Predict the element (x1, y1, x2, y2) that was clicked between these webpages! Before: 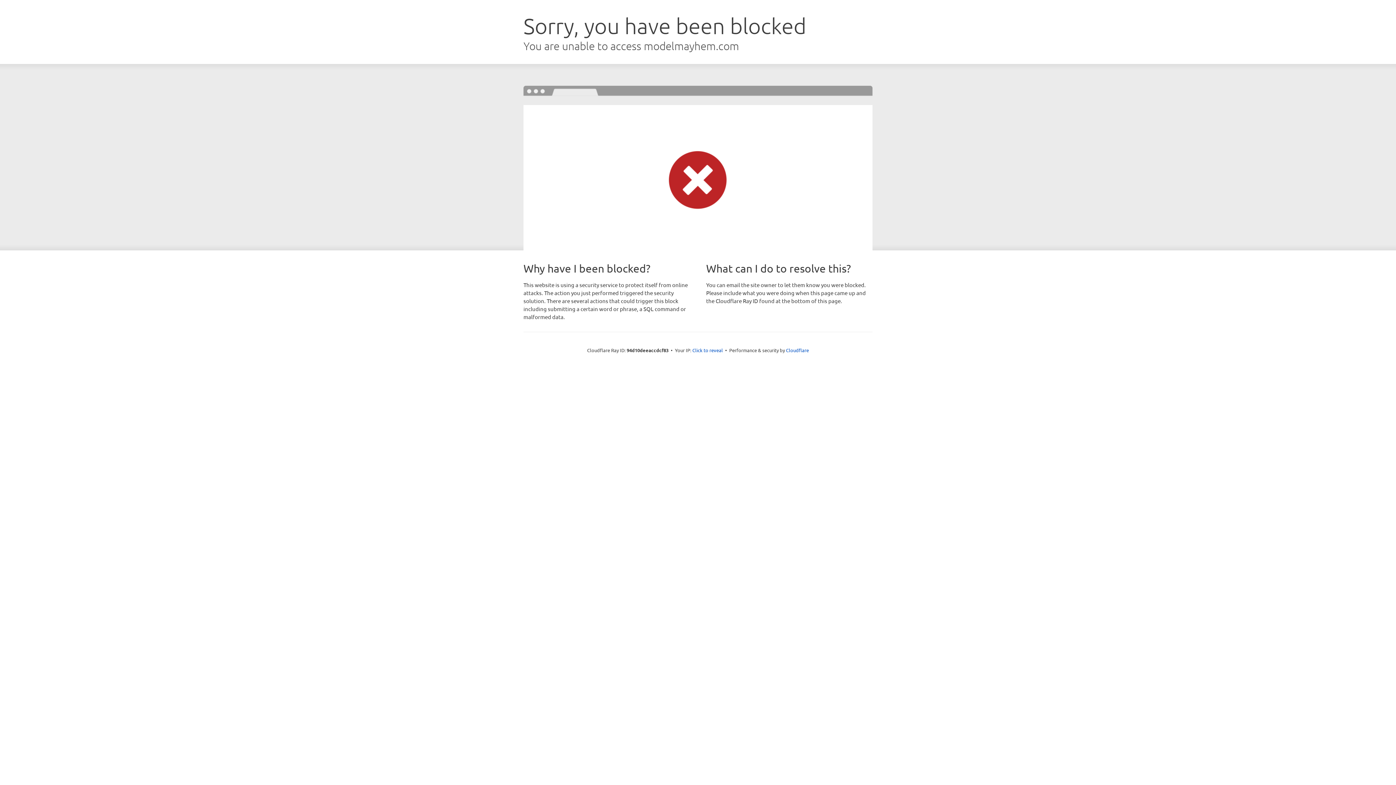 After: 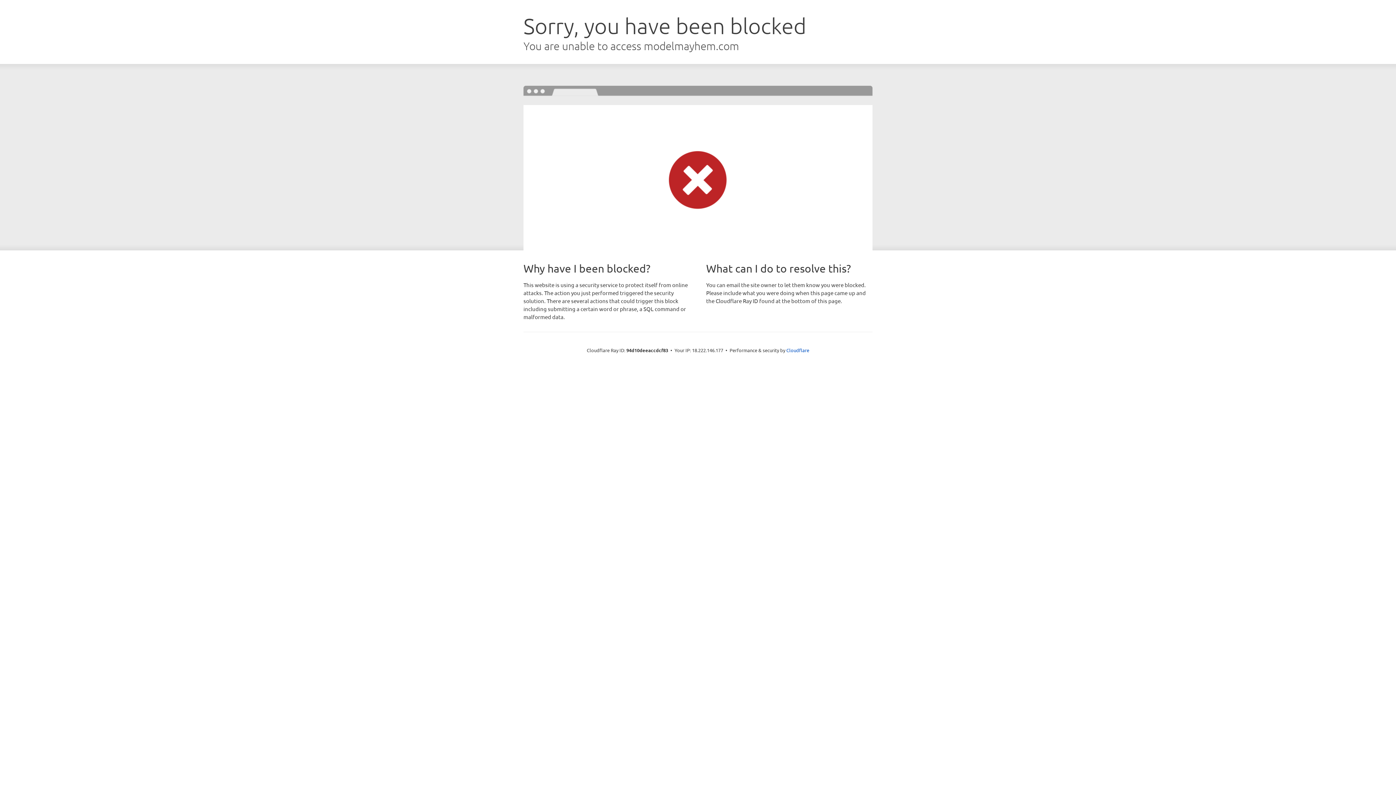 Action: bbox: (692, 346, 723, 353) label: Click to reveal